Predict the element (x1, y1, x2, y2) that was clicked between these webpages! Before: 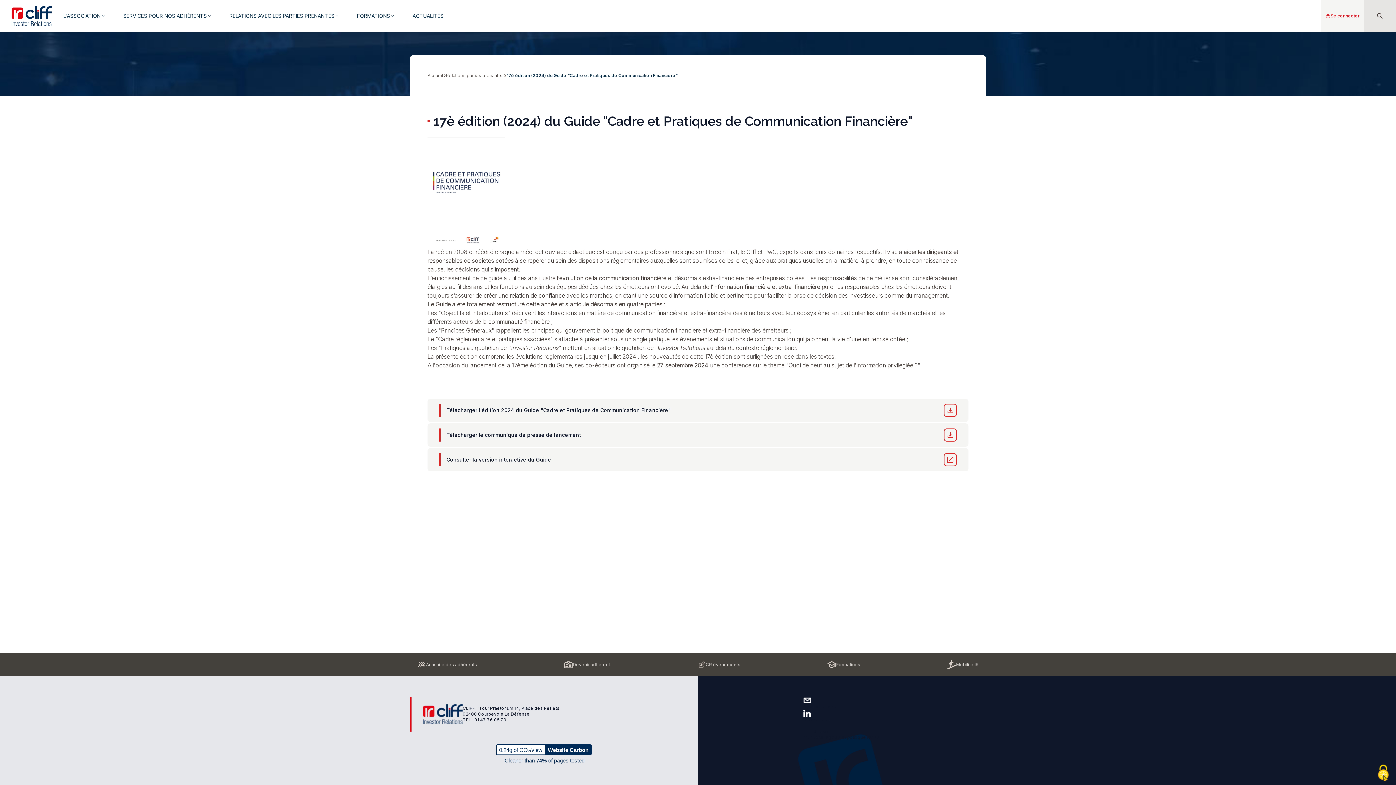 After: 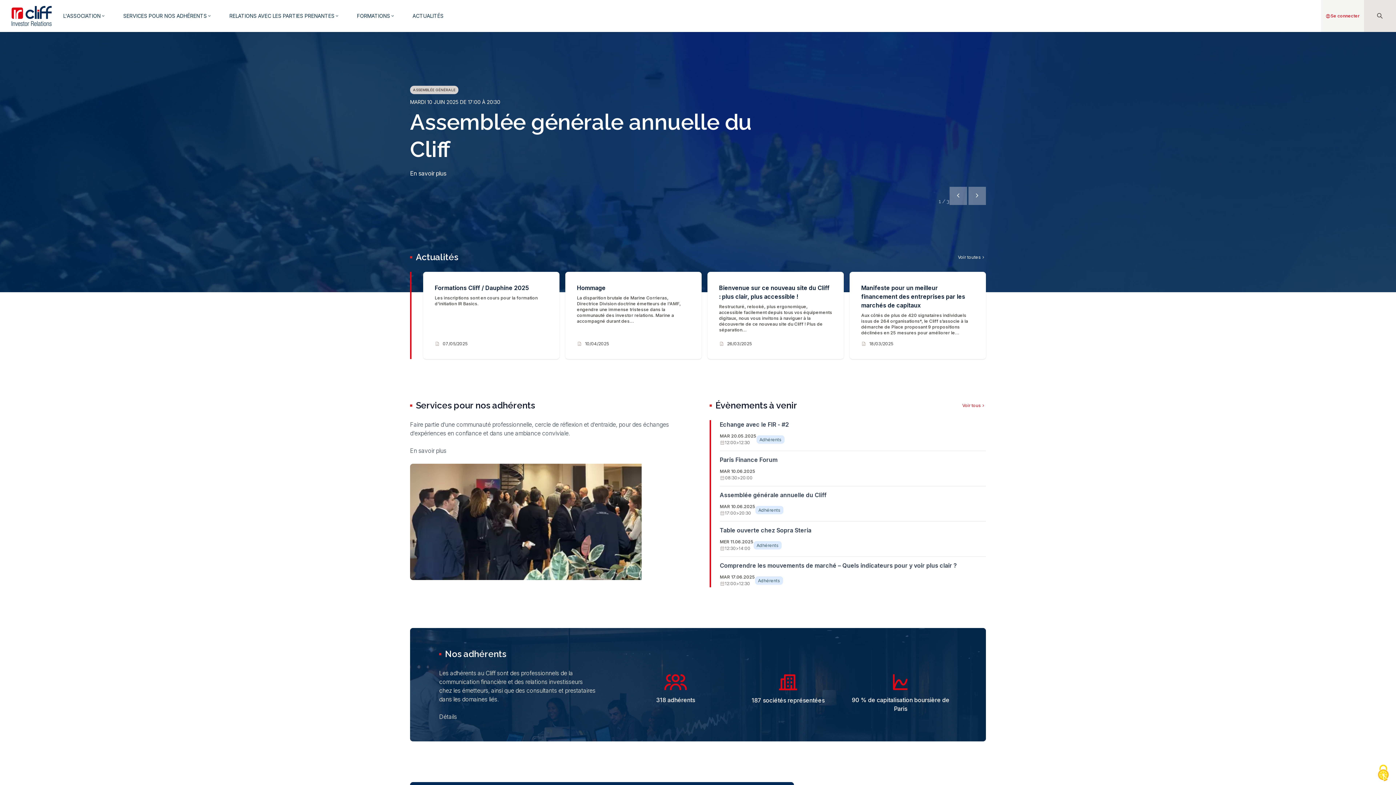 Action: bbox: (427, 72, 443, 78) label: Accueil